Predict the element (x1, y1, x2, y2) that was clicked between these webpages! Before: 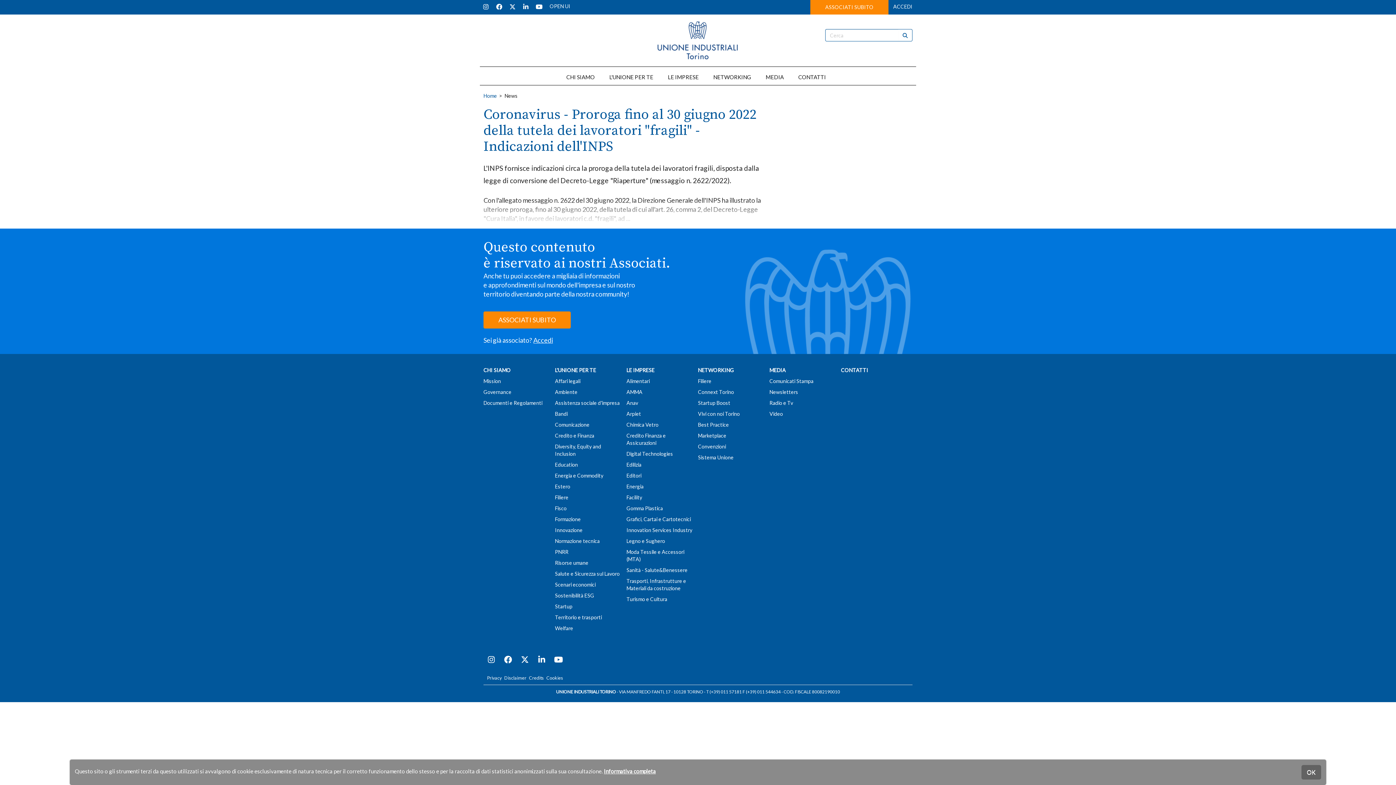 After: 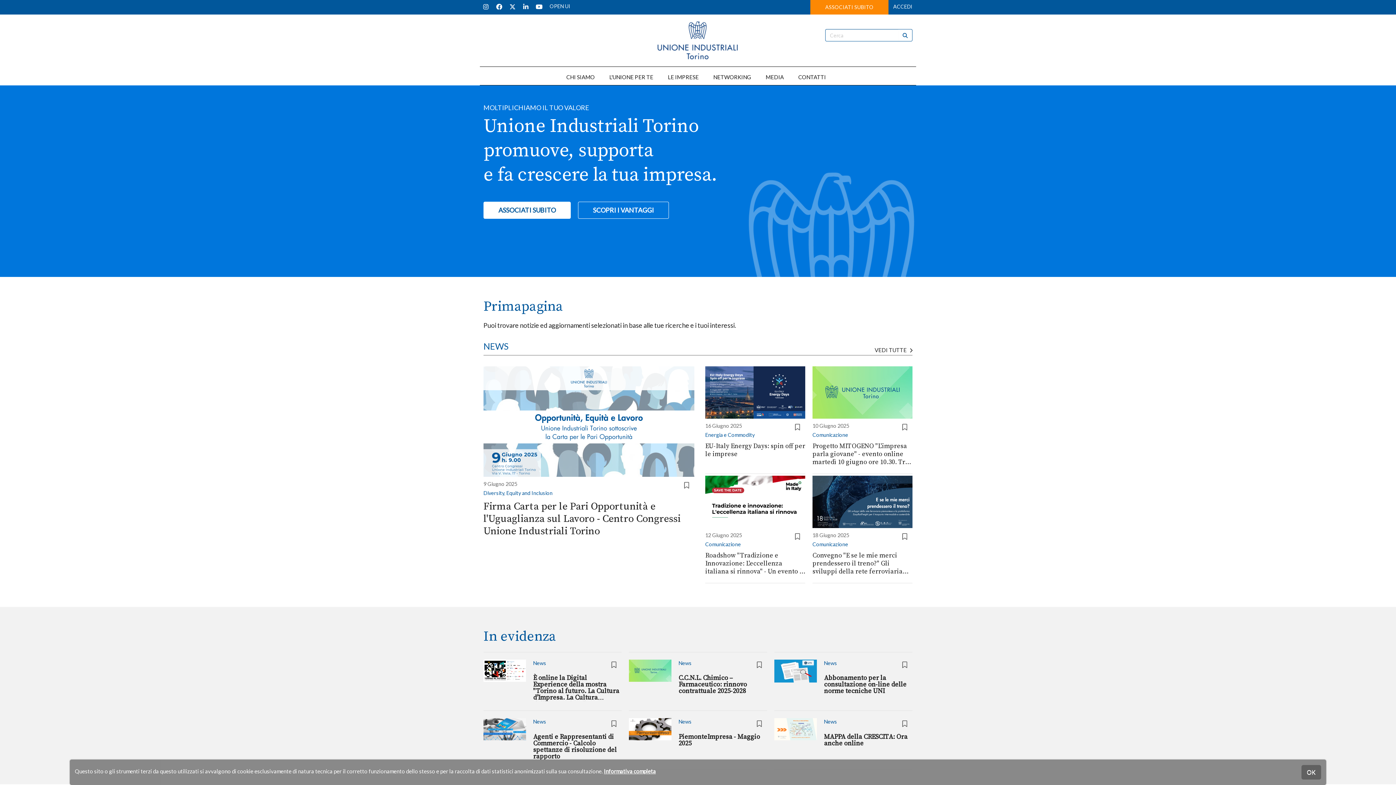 Action: bbox: (589, 18, 807, 62)